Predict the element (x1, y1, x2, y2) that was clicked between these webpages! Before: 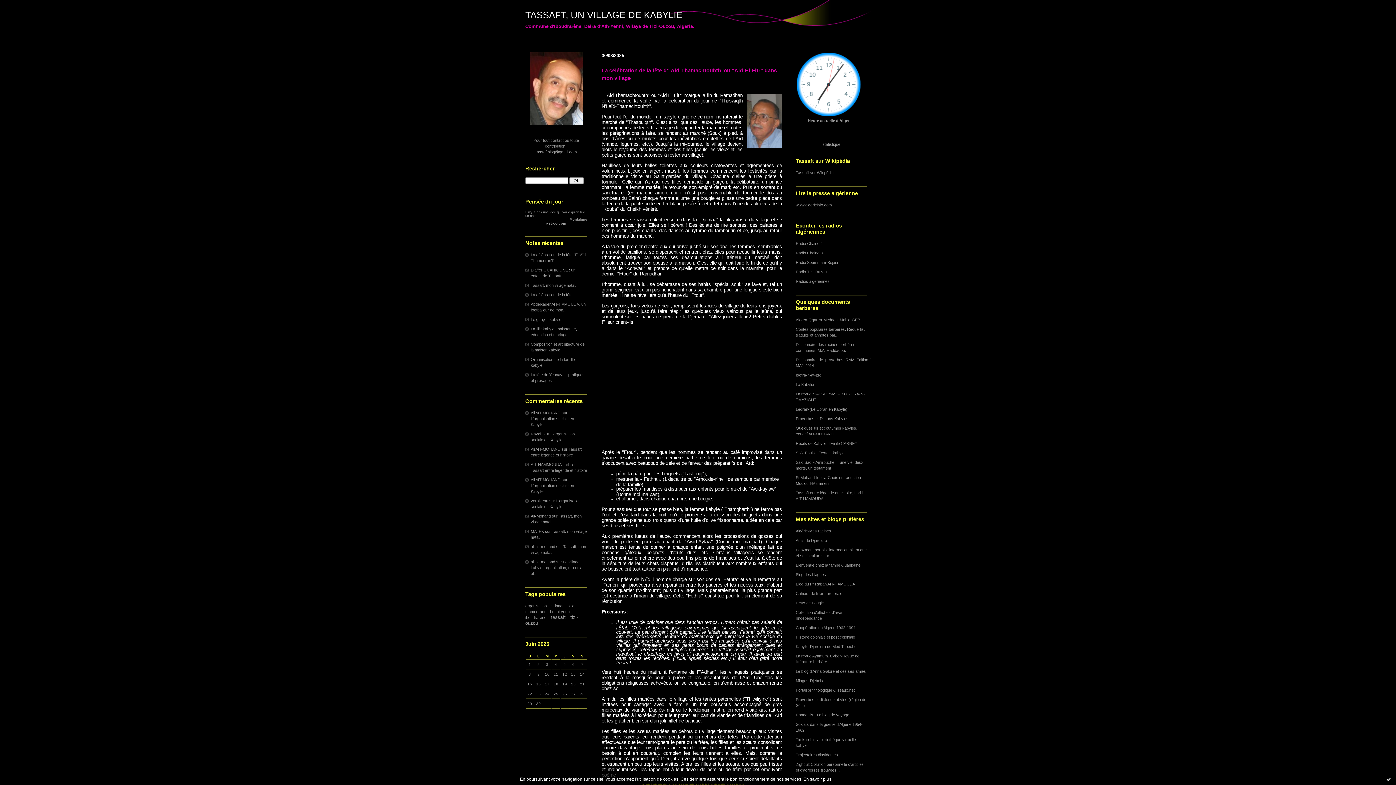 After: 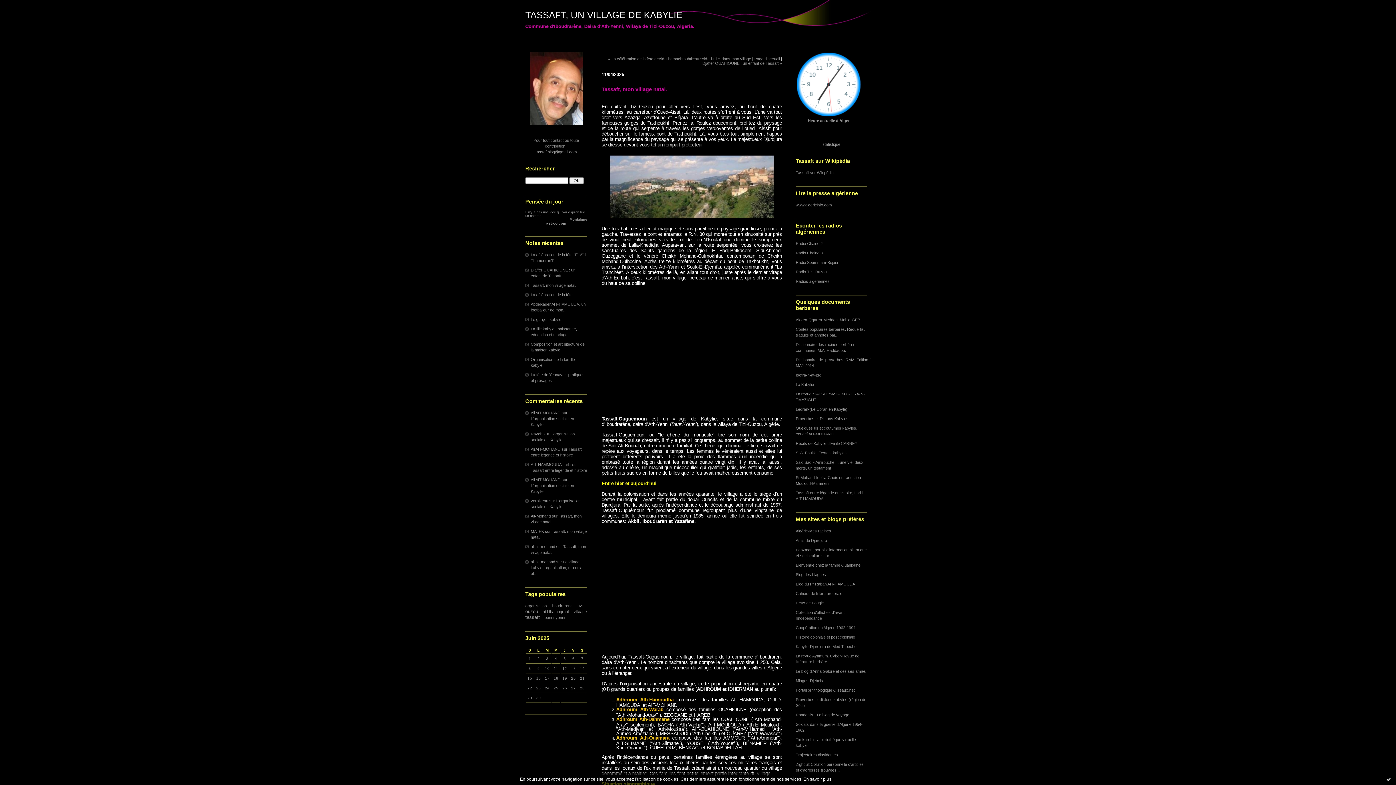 Action: label: Tassaft, mon village natal. bbox: (530, 283, 576, 287)